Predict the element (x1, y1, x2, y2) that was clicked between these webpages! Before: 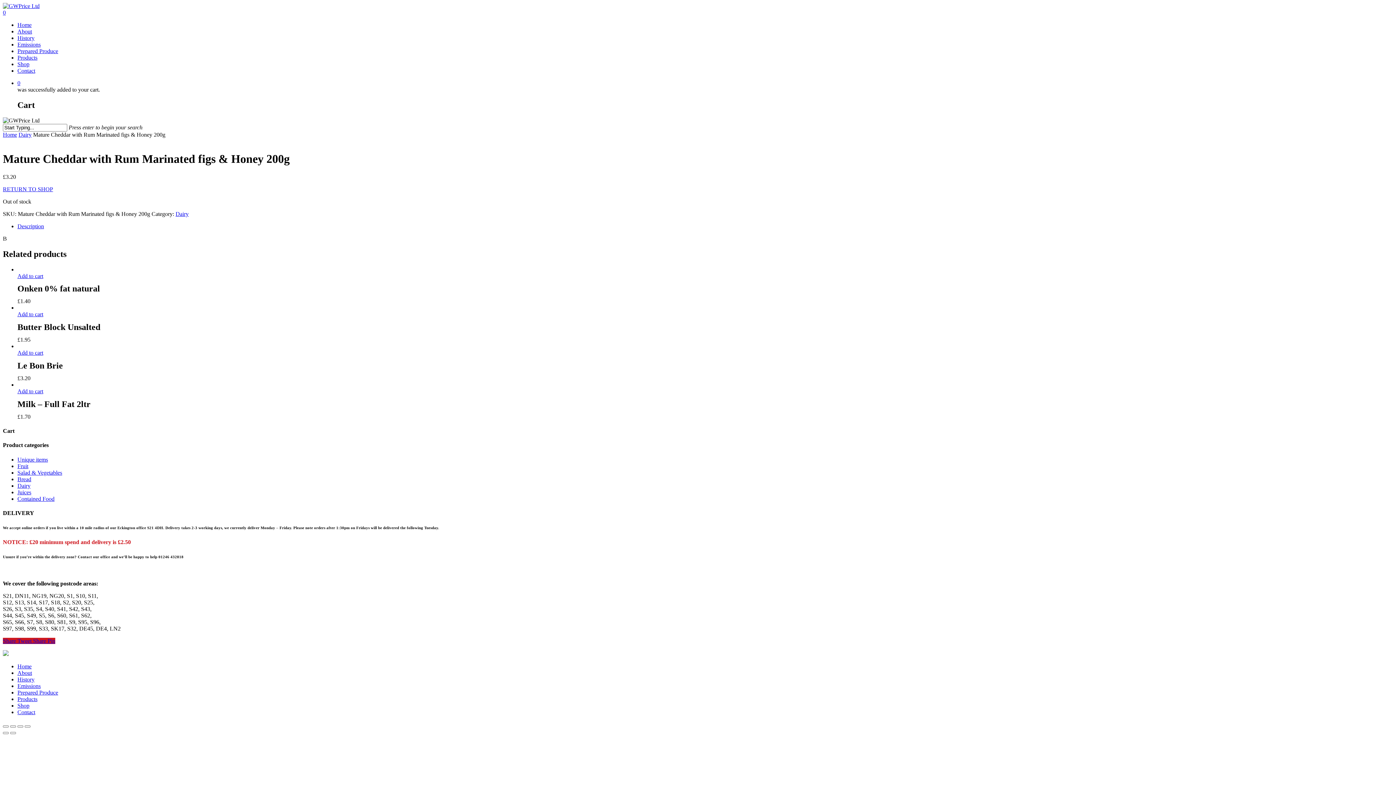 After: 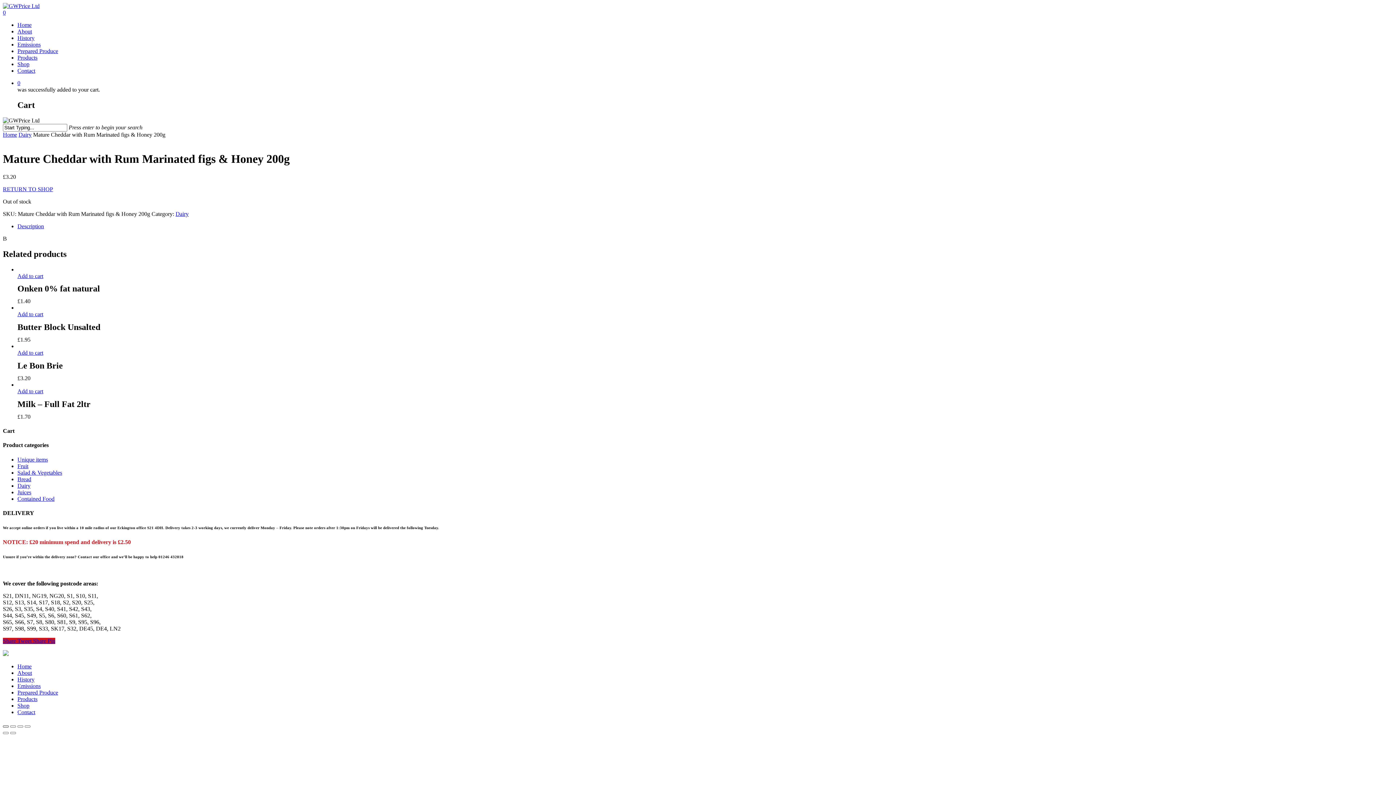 Action: bbox: (2, 725, 8, 727) label: Close (Esc)